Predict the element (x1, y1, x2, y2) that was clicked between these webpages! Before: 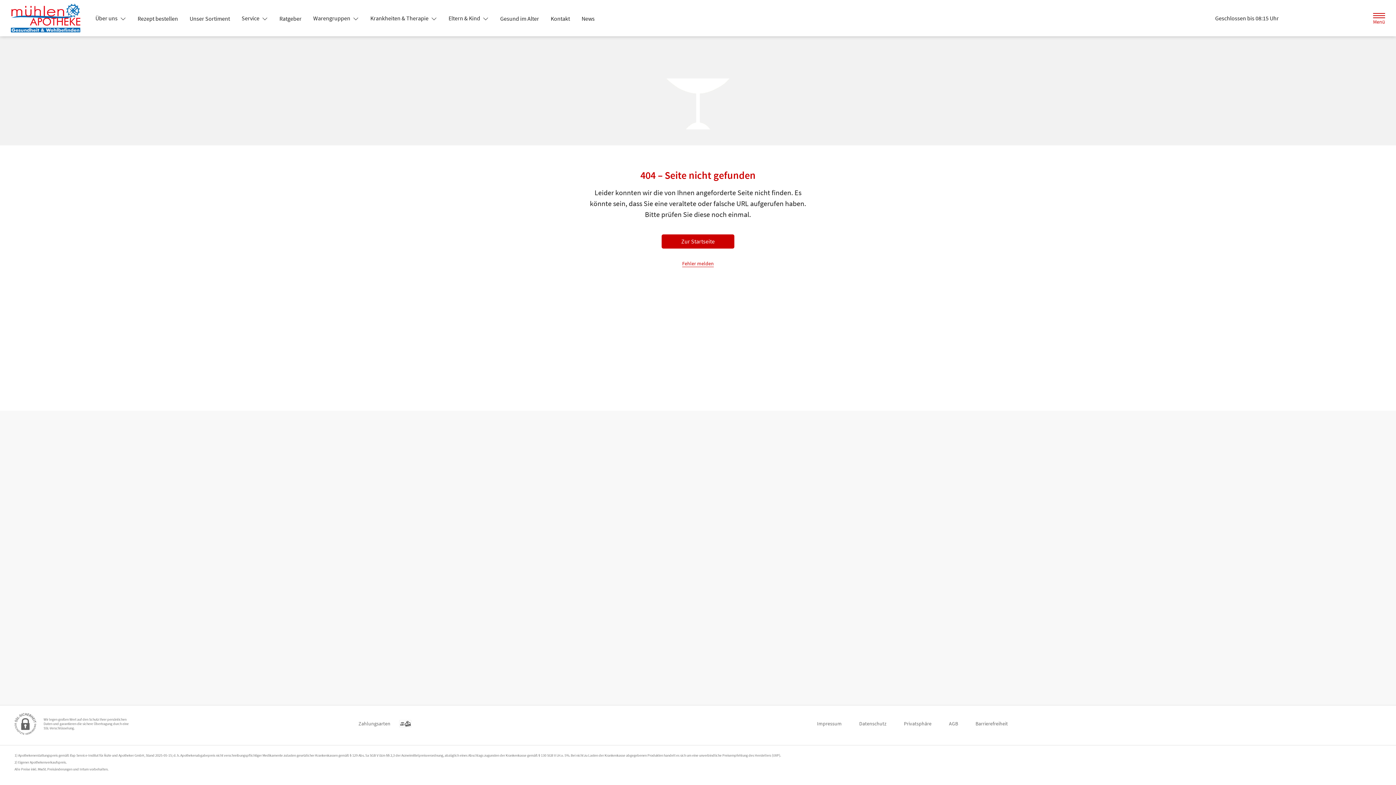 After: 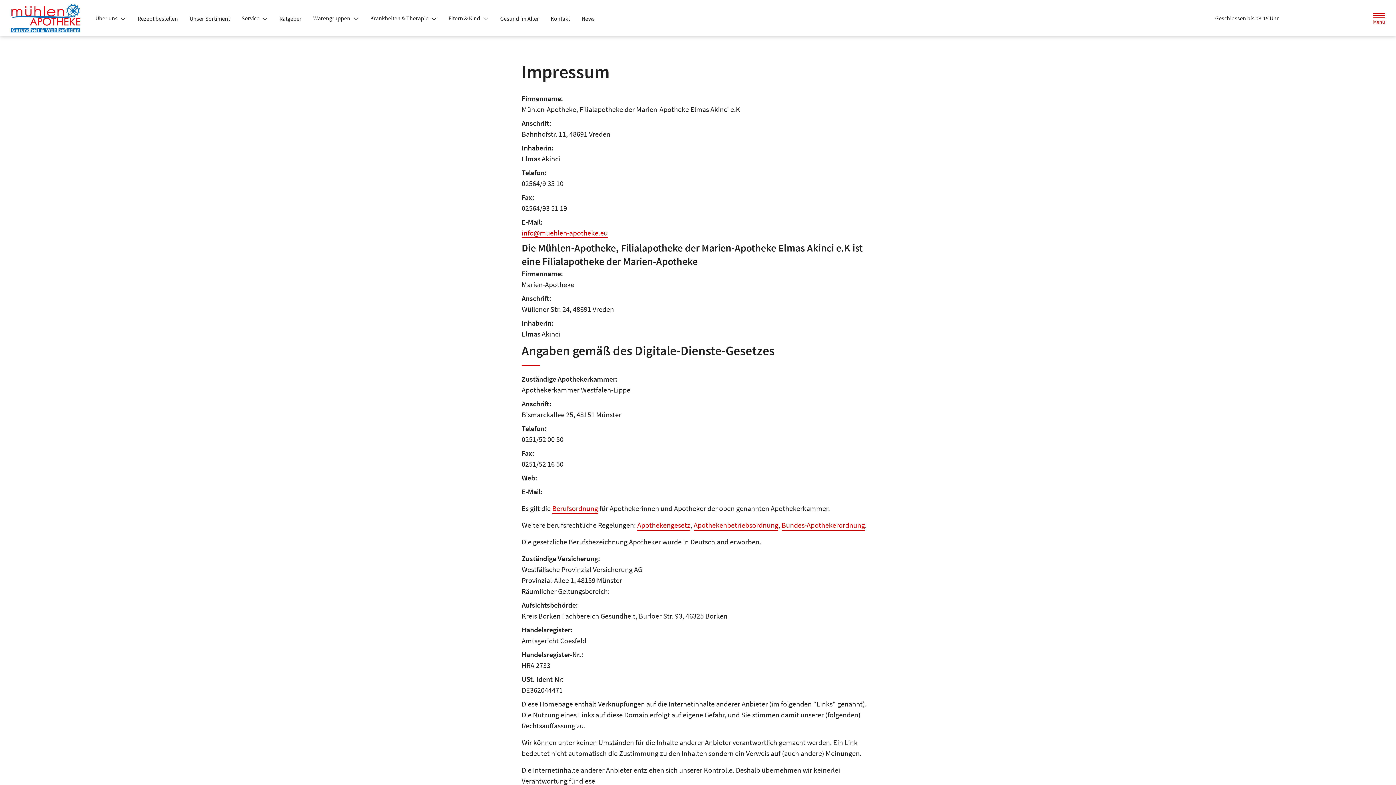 Action: label: Impressum bbox: (817, 717, 841, 730)